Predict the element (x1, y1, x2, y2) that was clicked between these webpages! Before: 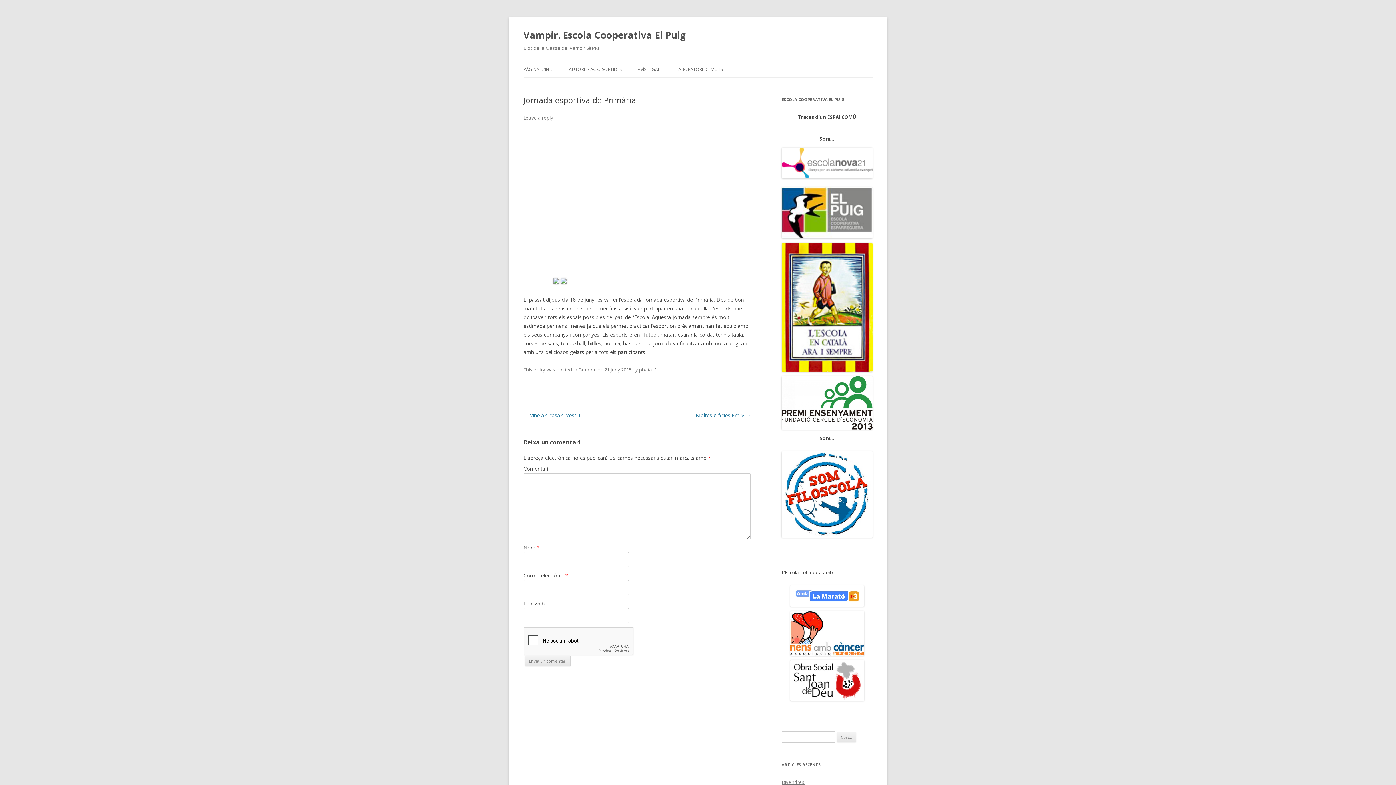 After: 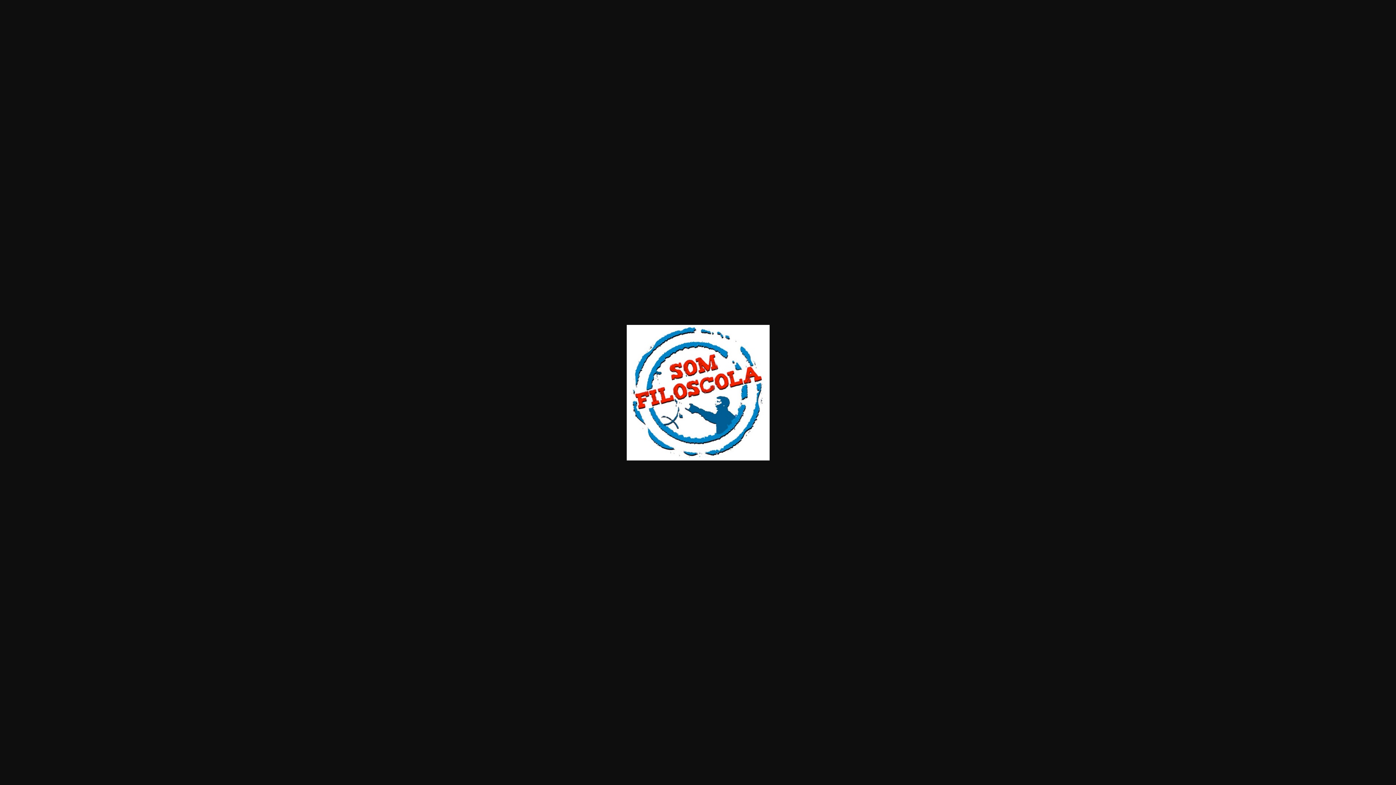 Action: bbox: (781, 451, 872, 537)